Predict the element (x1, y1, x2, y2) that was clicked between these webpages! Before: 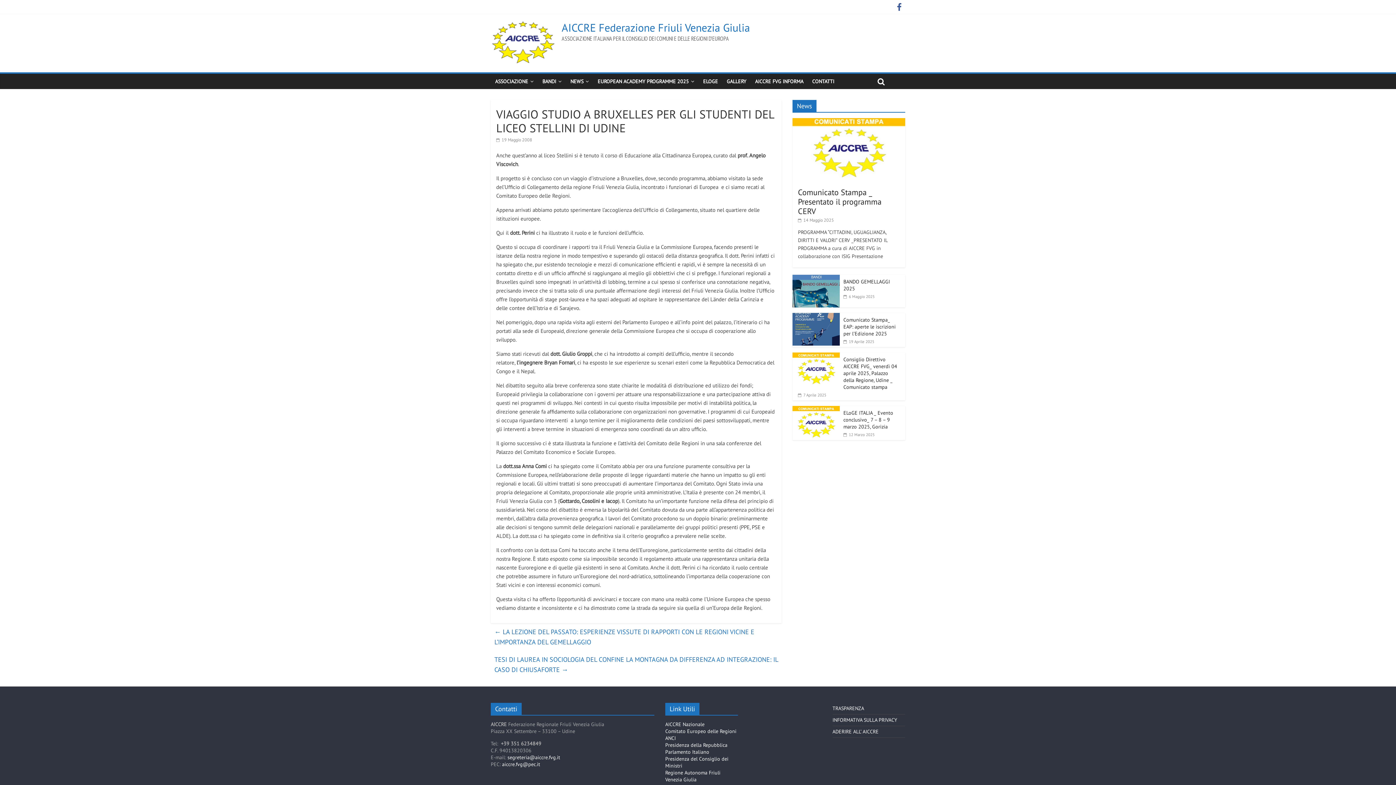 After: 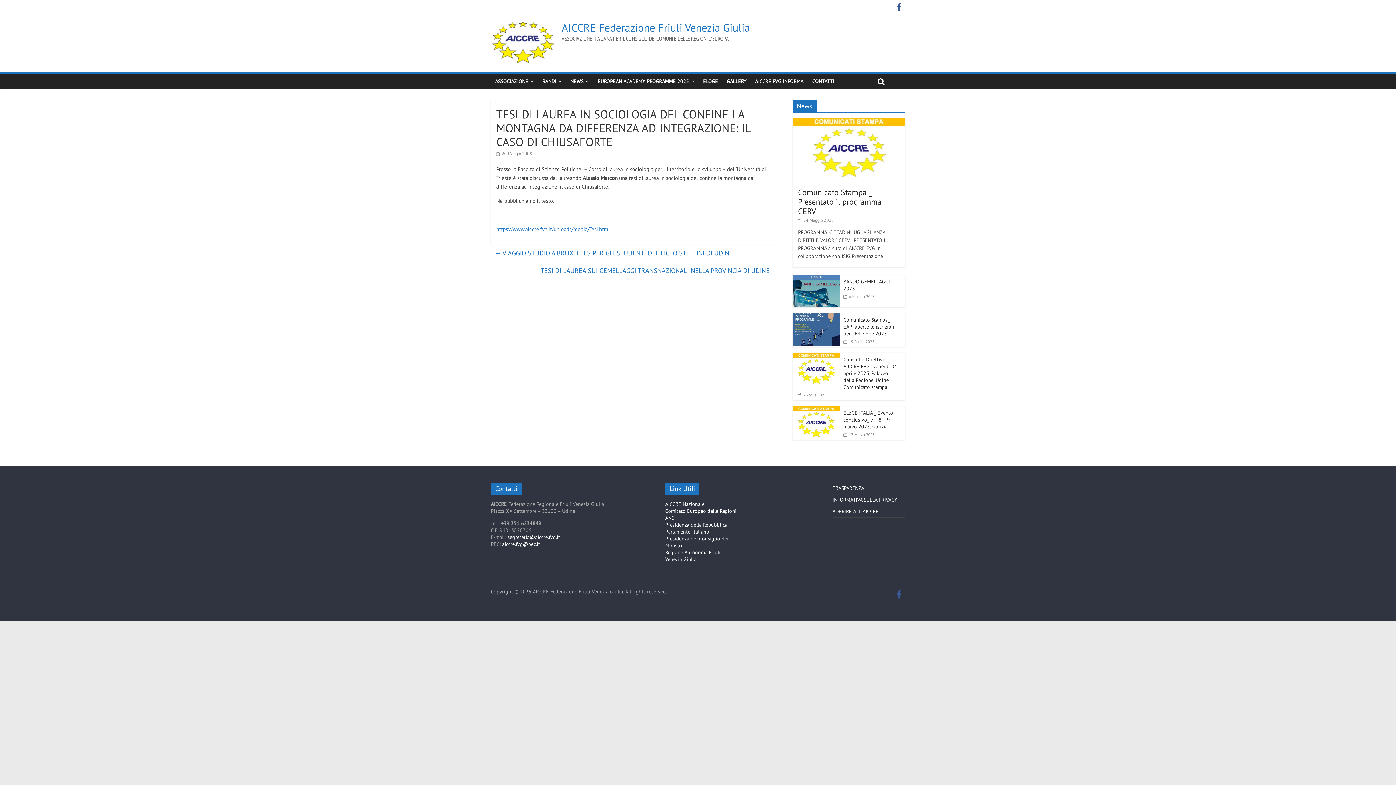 Action: bbox: (494, 653, 778, 676) label: TESI DI LAUREA IN SOCIOLOGIA DEL CONFINE LA MONTAGNA DA DIFFERENZA AD INTEGRAZIONE: IL CASO DI CHIUSAFORTE →